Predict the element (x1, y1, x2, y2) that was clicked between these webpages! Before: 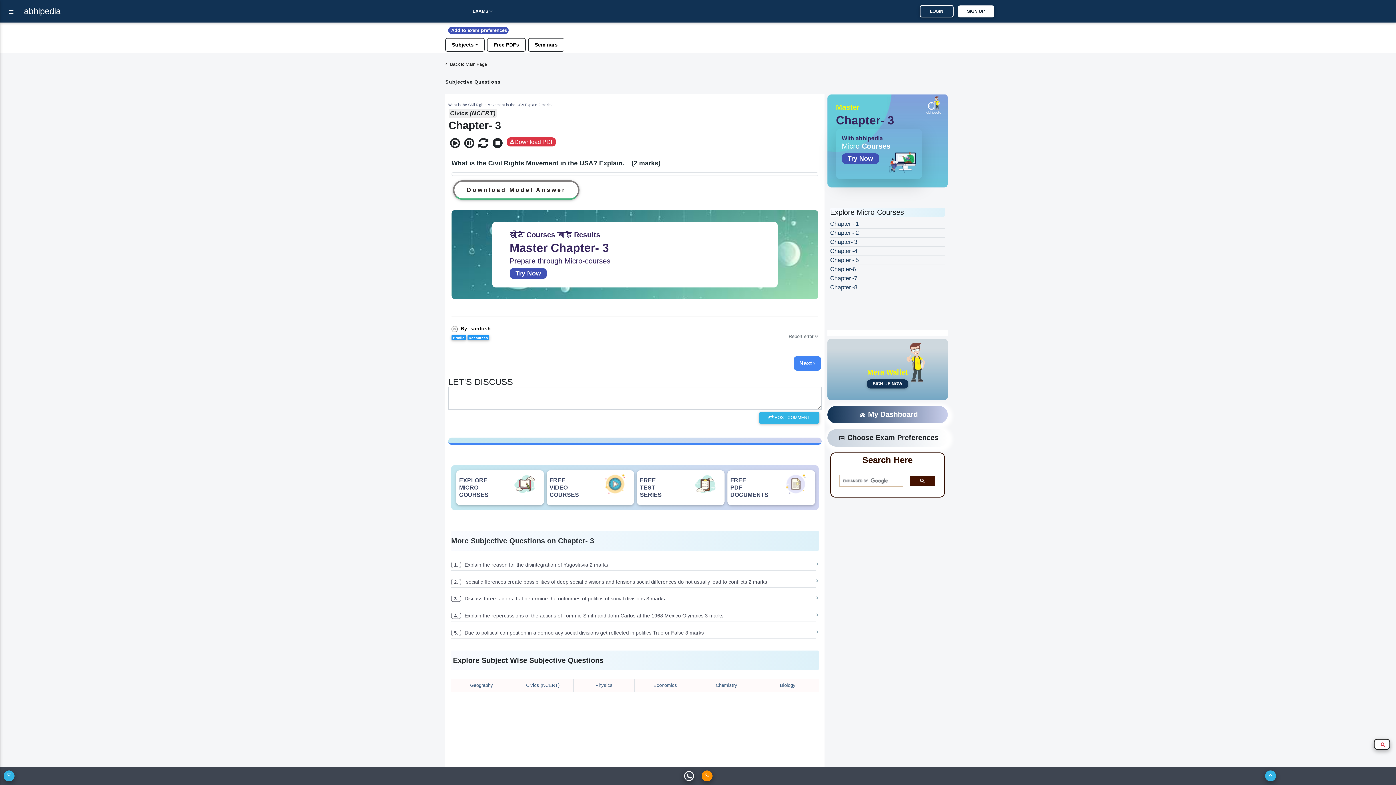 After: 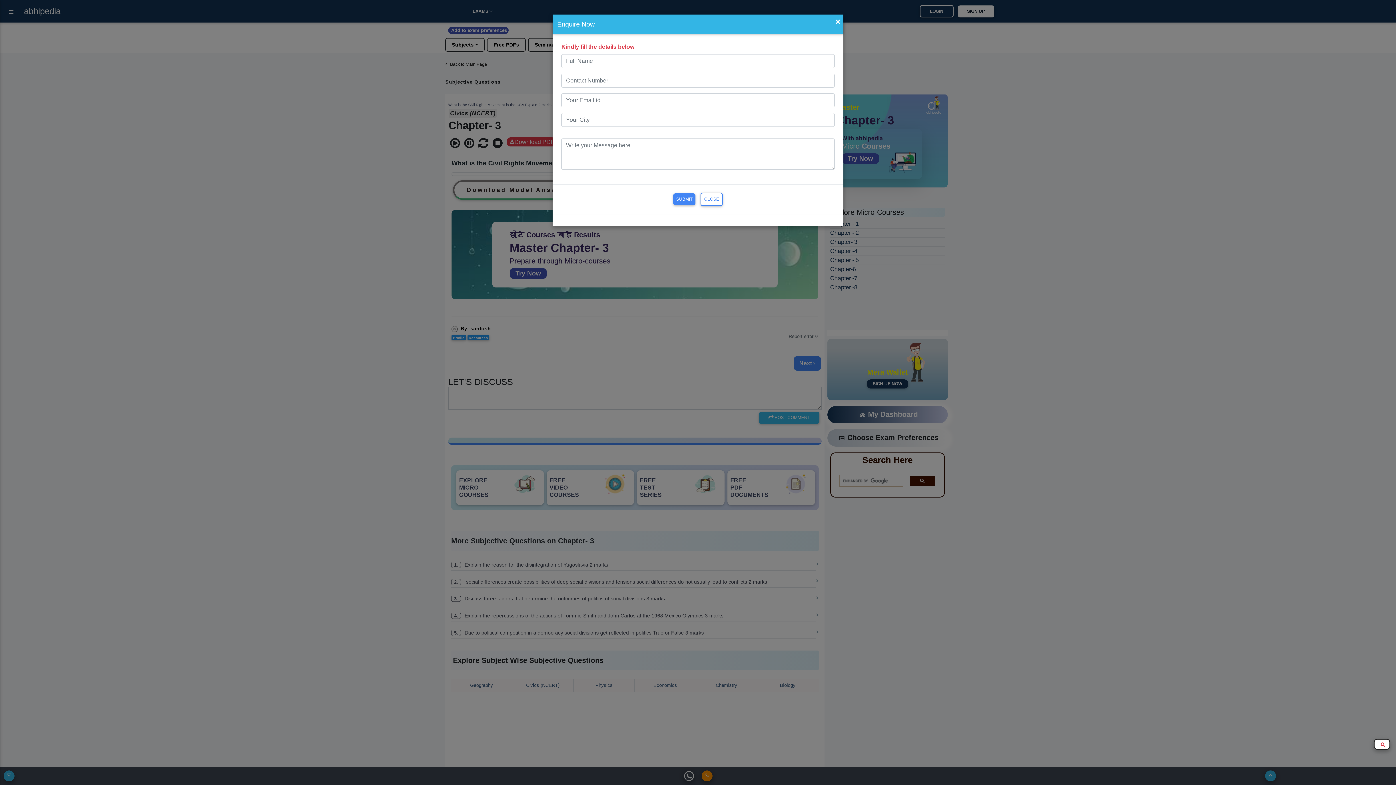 Action: bbox: (3, 770, 14, 781)